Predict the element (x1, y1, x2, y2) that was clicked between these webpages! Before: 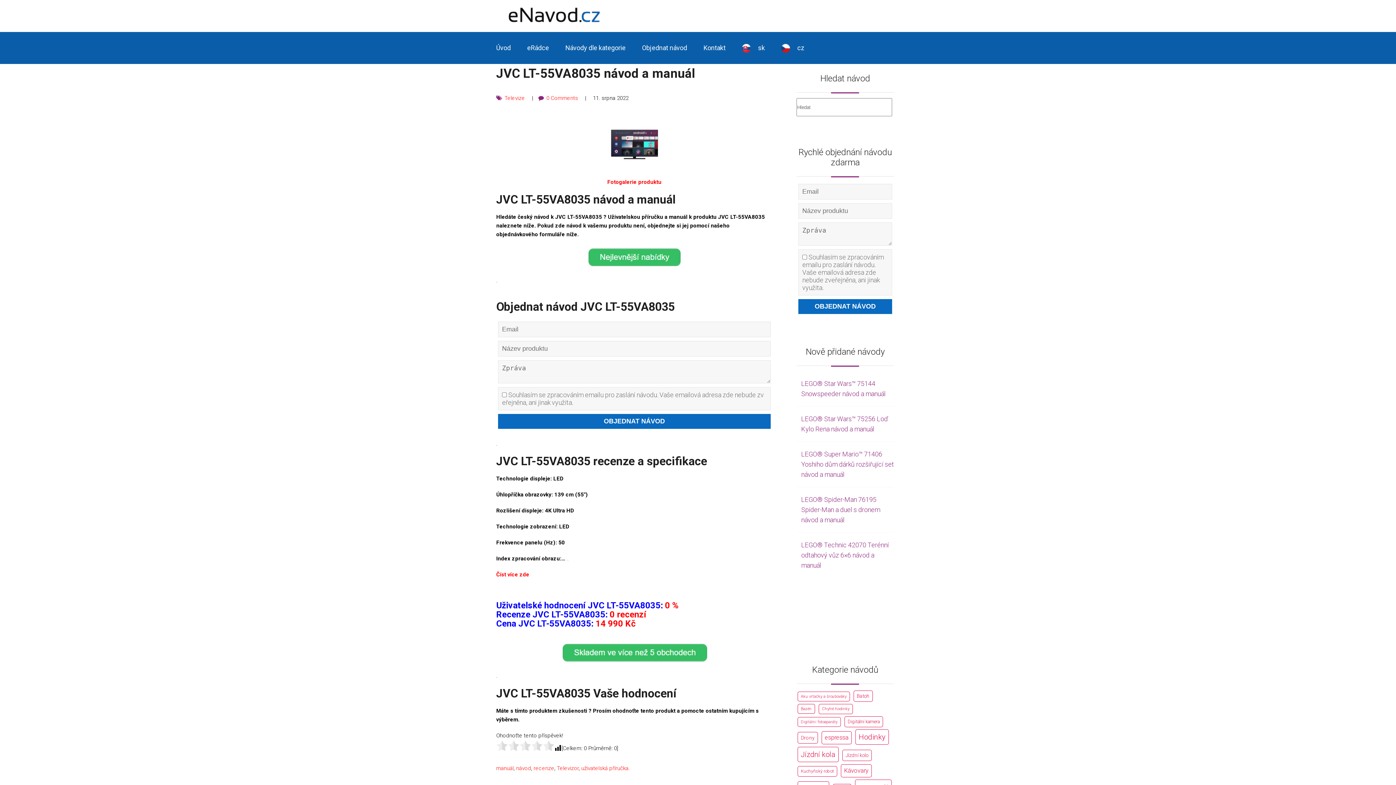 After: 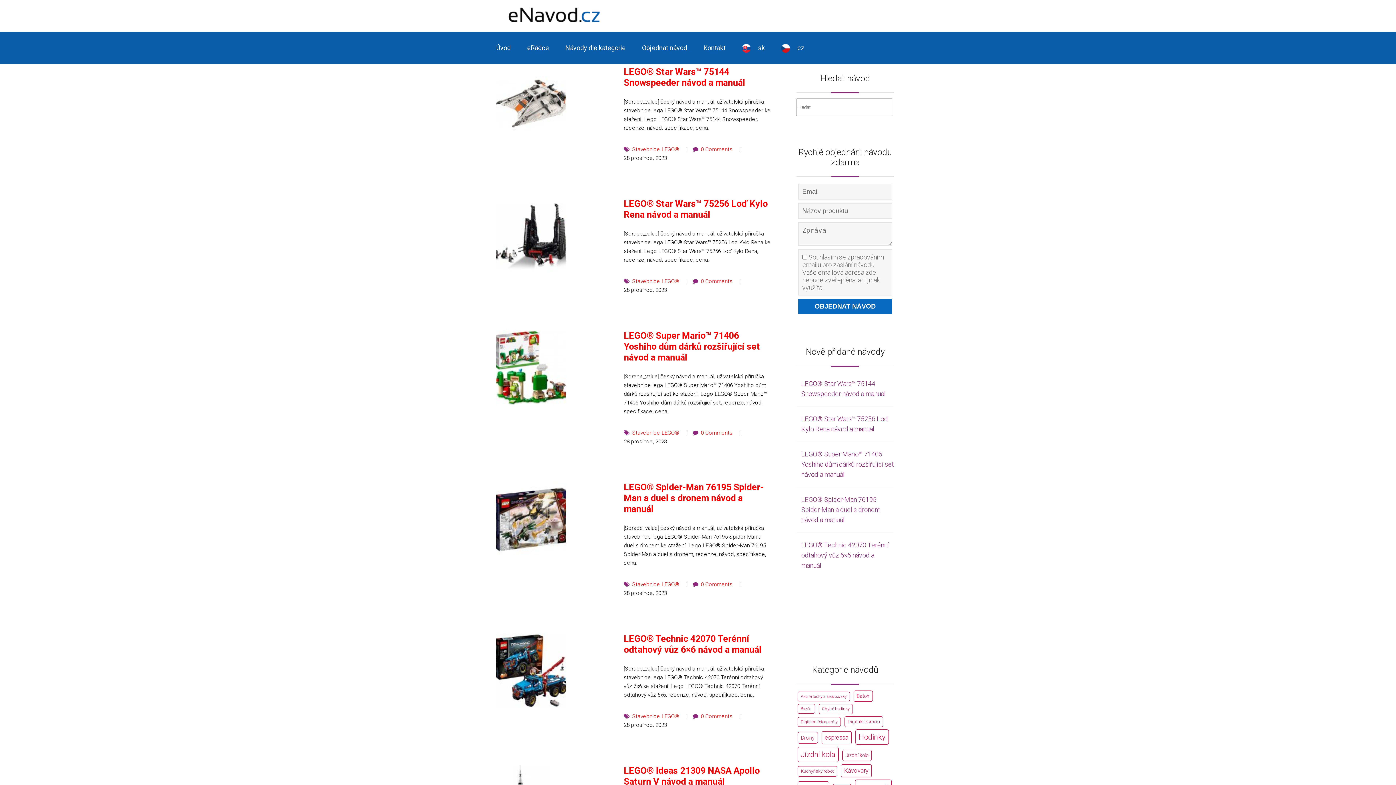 Action: bbox: (496, 765, 513, 772) label: manuál